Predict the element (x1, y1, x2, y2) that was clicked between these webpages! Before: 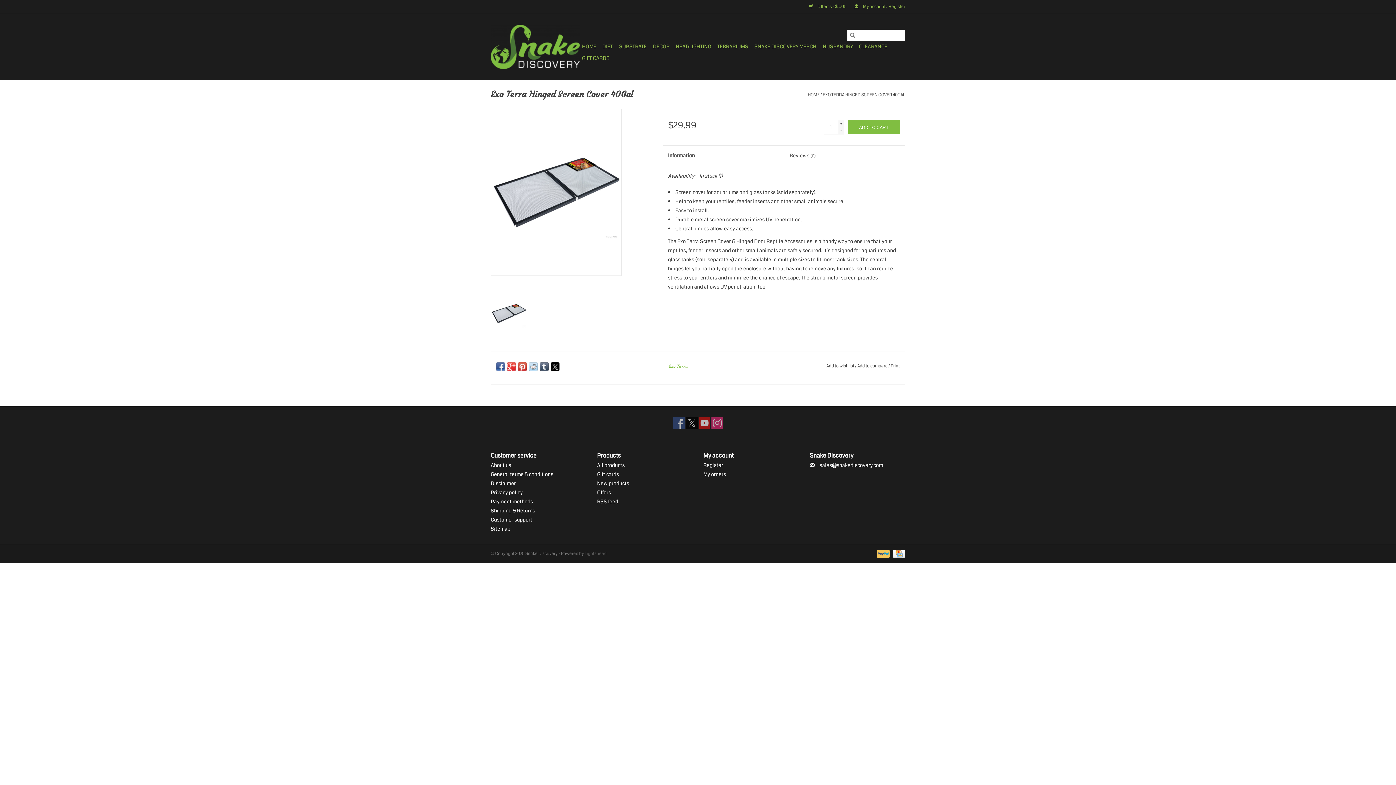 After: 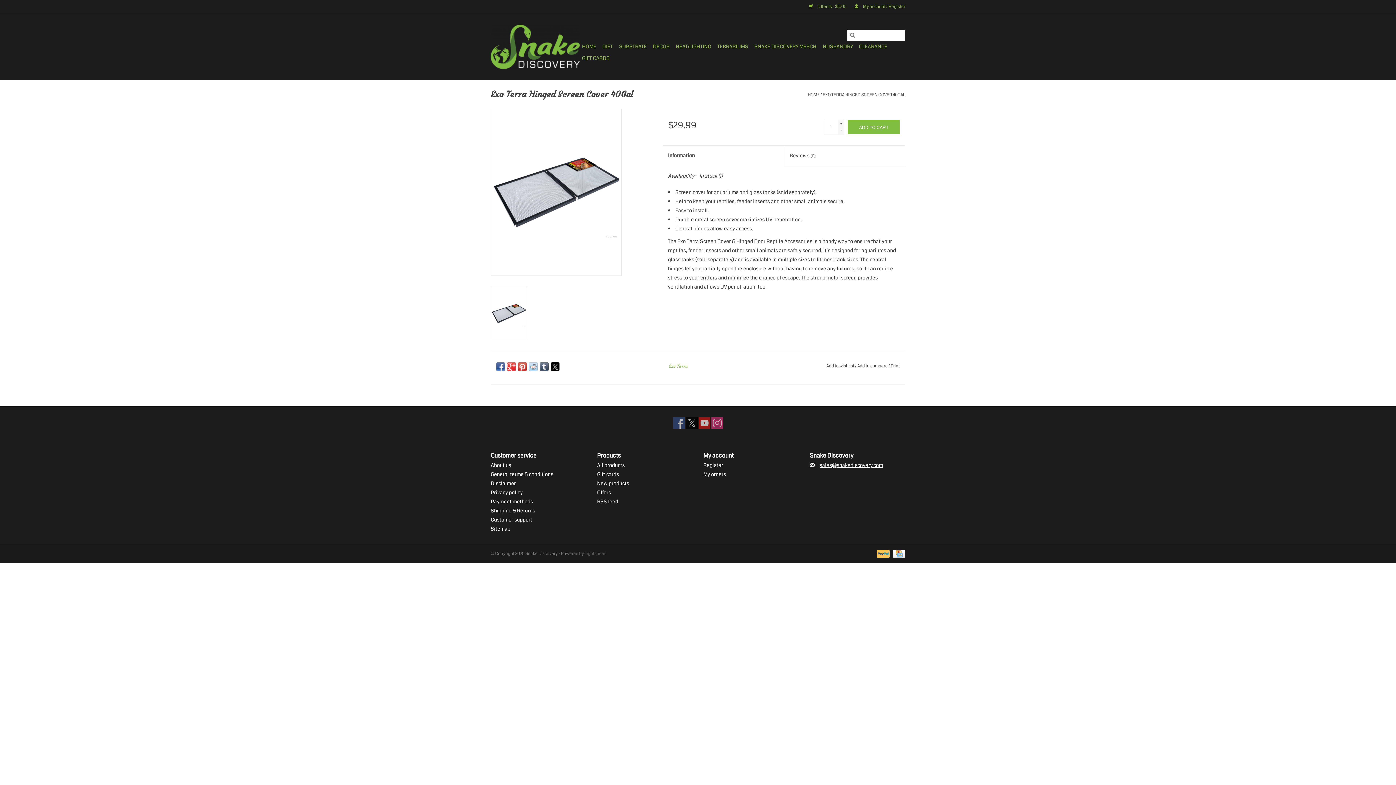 Action: label: Email: sales@snakediscovery.com bbox: (819, 461, 883, 468)